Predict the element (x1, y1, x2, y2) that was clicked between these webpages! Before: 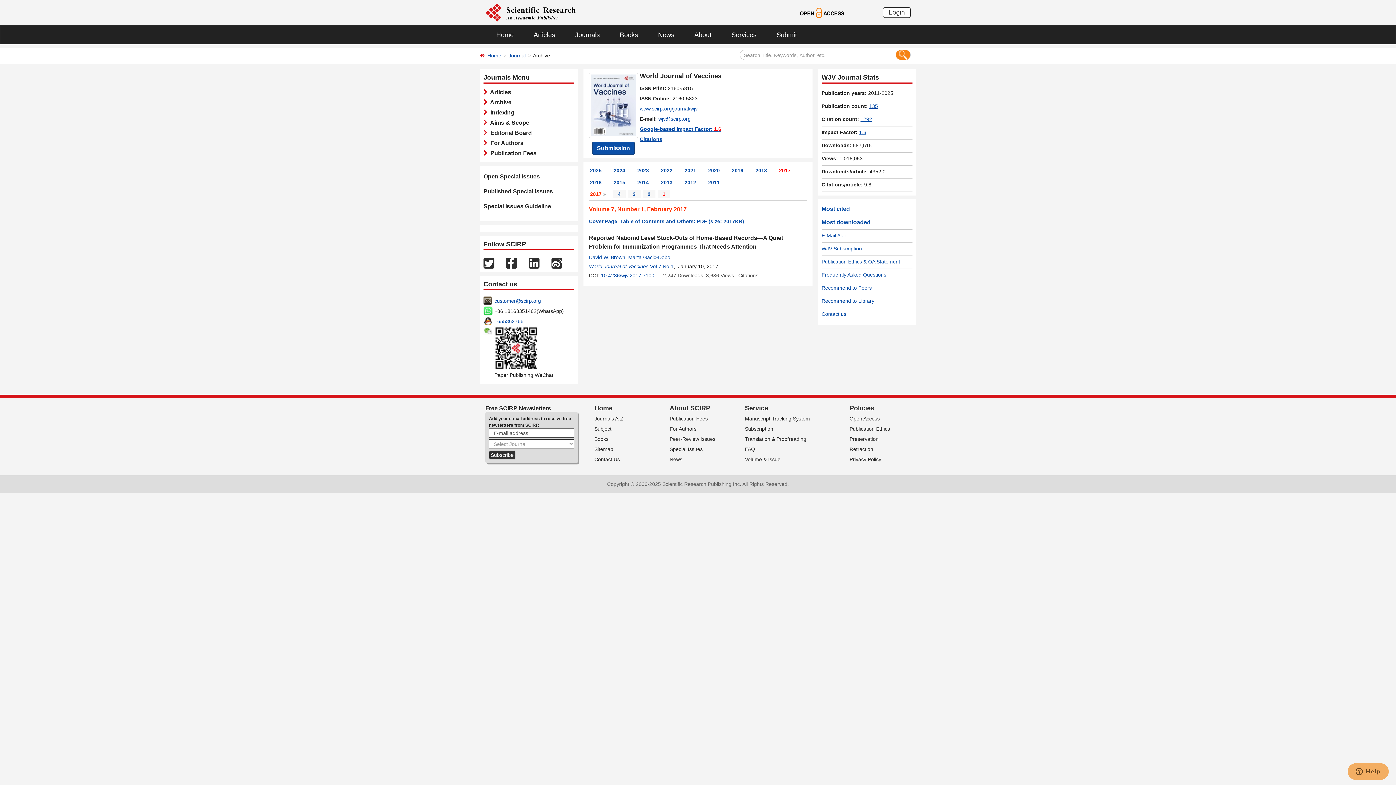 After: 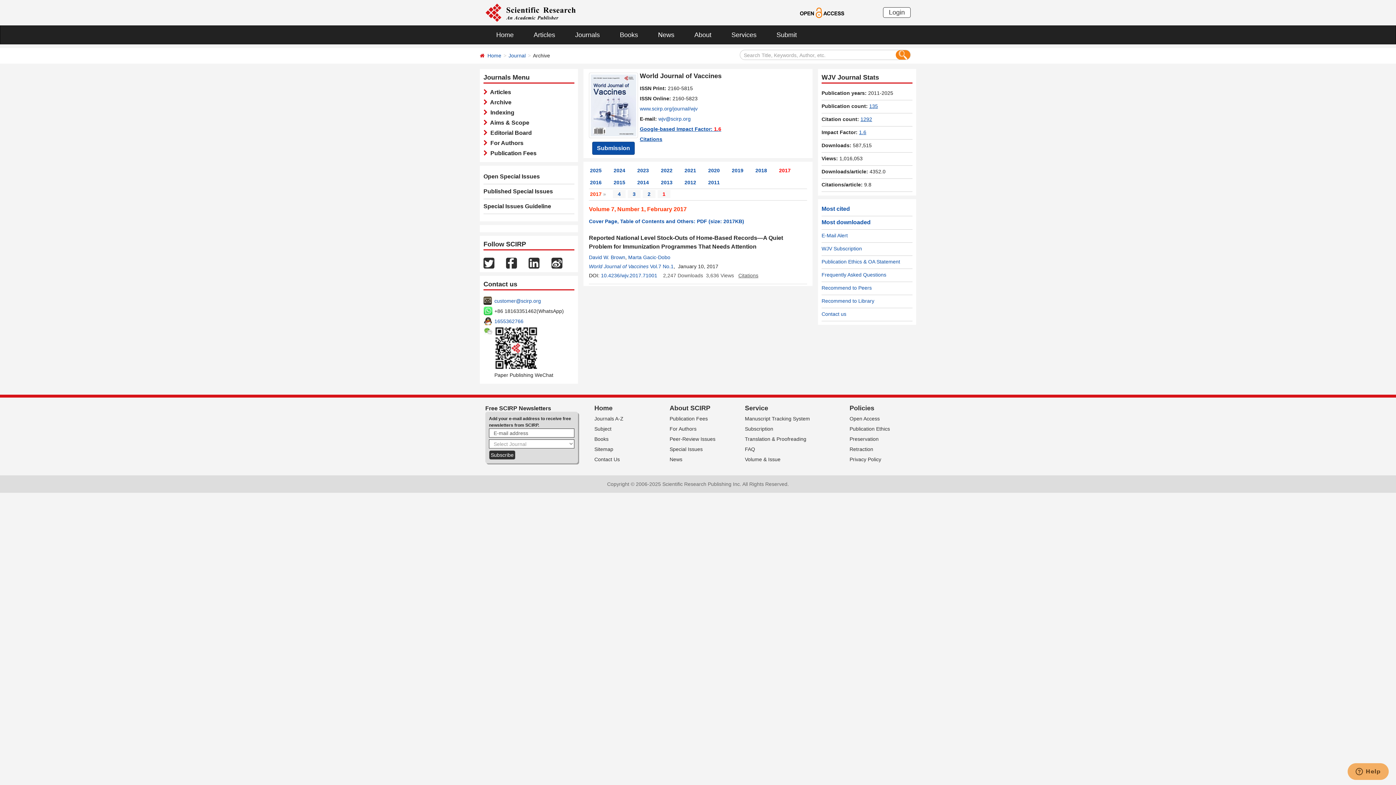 Action: bbox: (506, 259, 517, 265)